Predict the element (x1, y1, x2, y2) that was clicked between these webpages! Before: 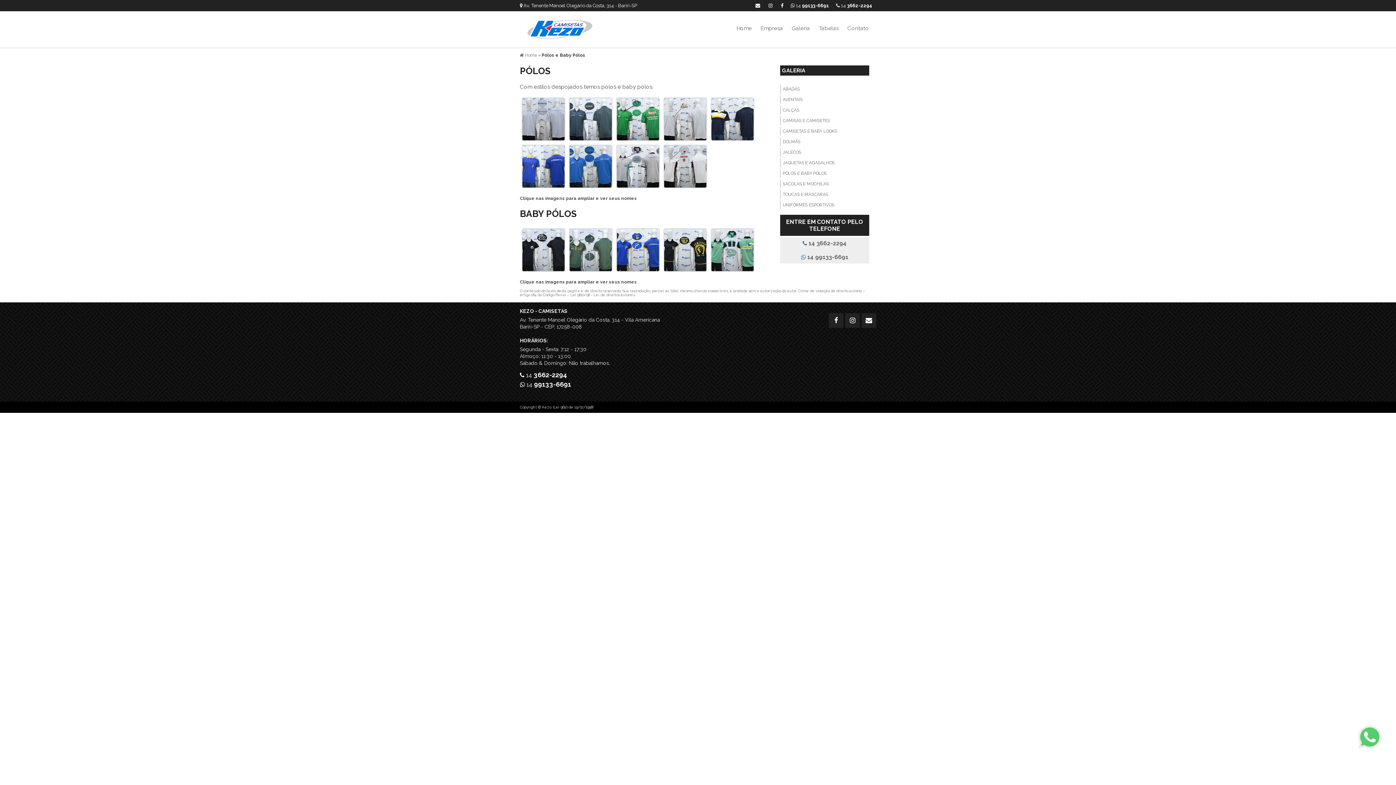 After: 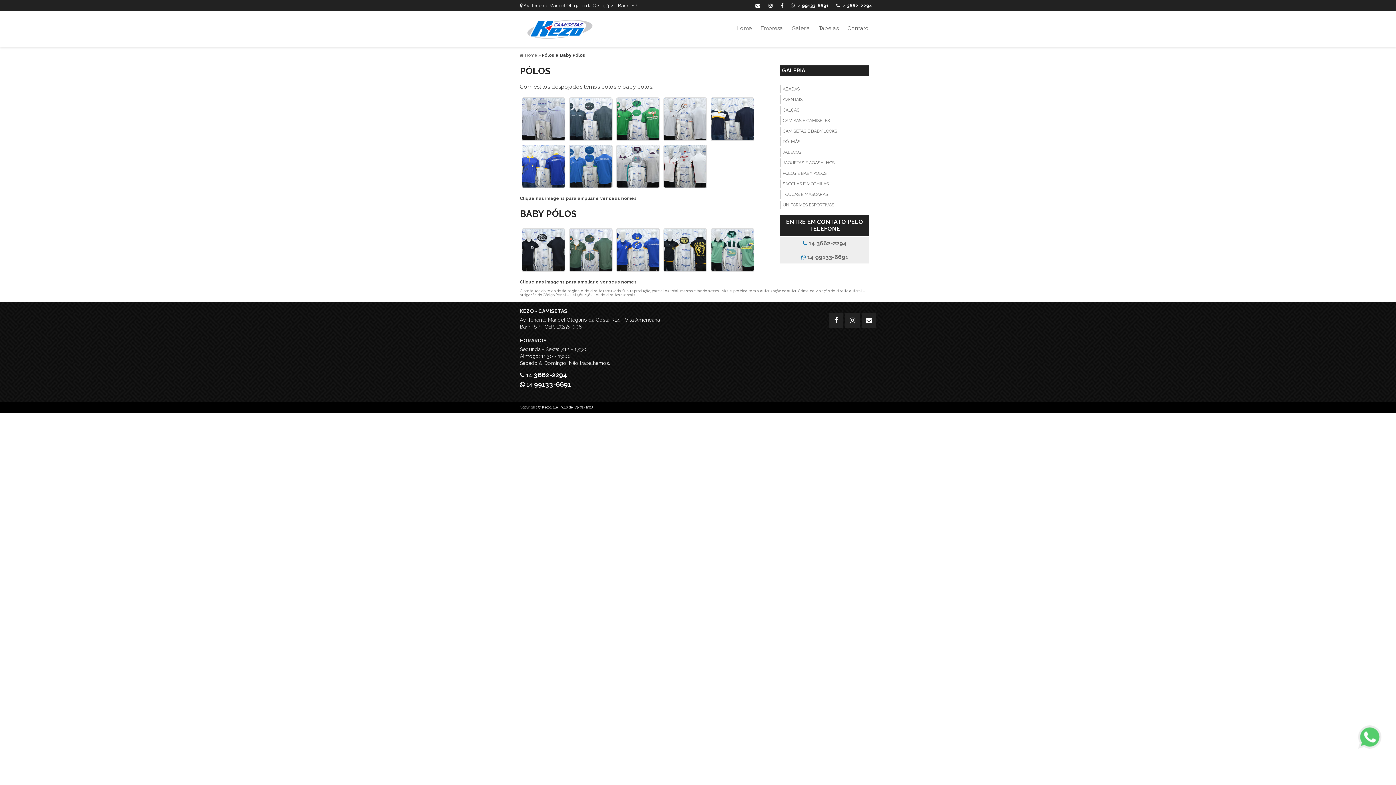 Action: label: PÓLOS E BABY PÓLOS bbox: (780, 169, 869, 177)